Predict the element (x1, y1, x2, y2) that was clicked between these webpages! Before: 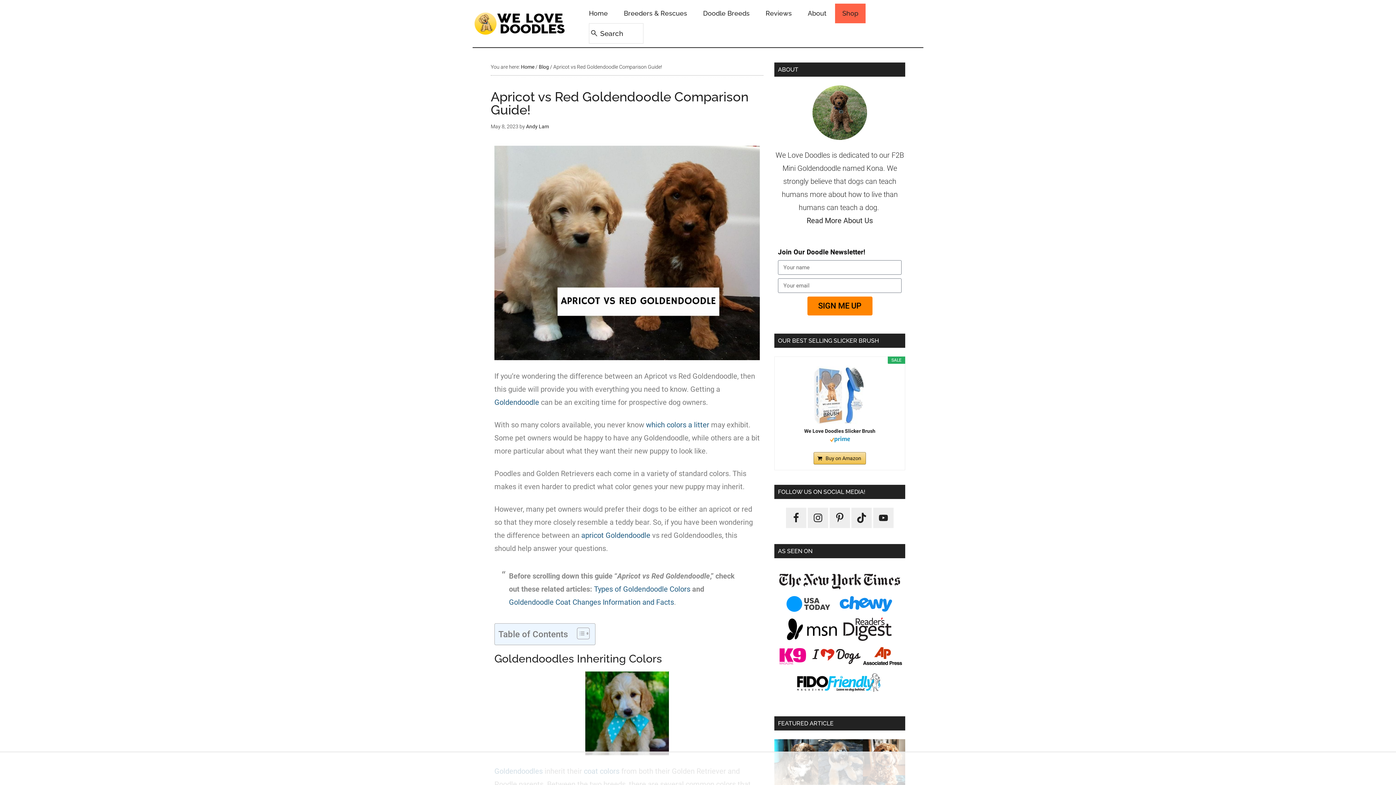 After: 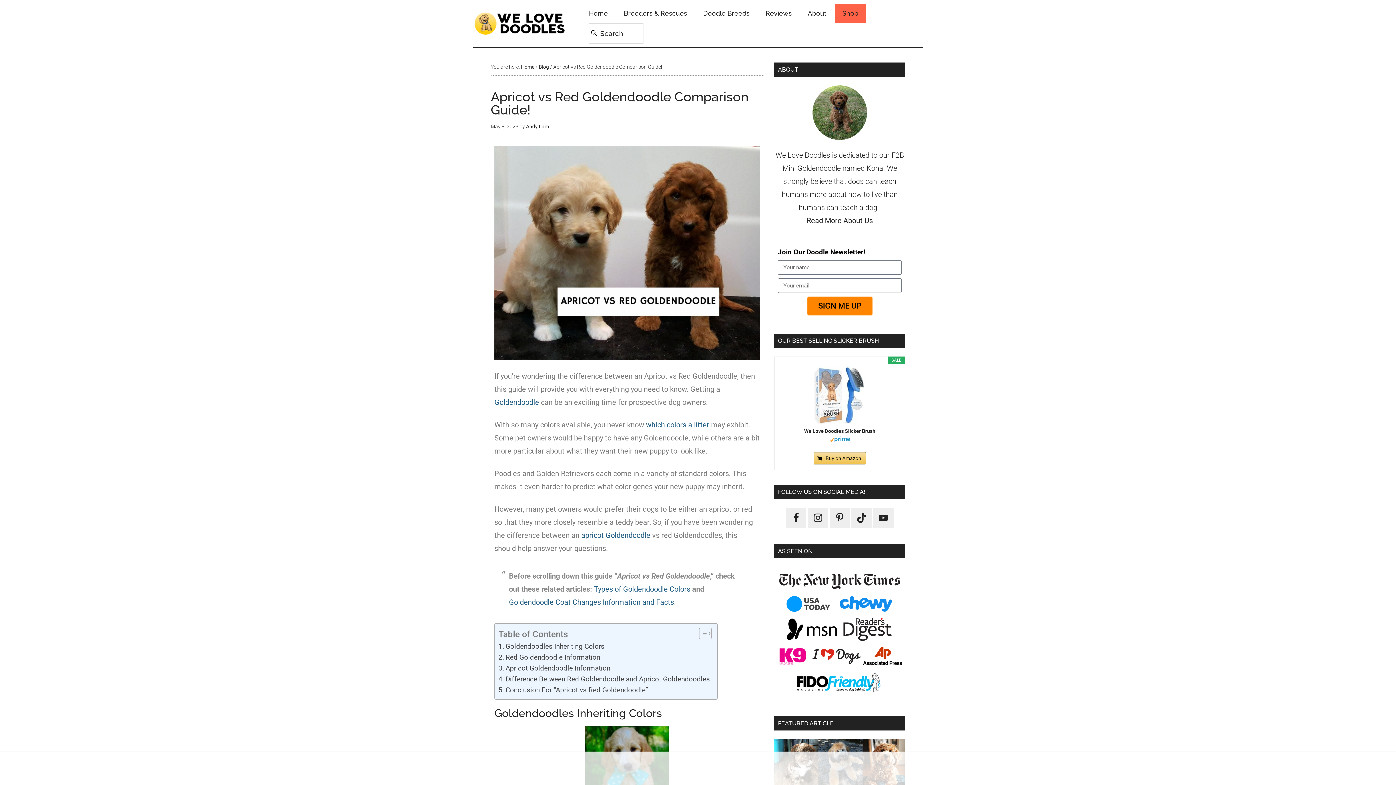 Action: bbox: (571, 627, 588, 640) label: Toggle Table of Content